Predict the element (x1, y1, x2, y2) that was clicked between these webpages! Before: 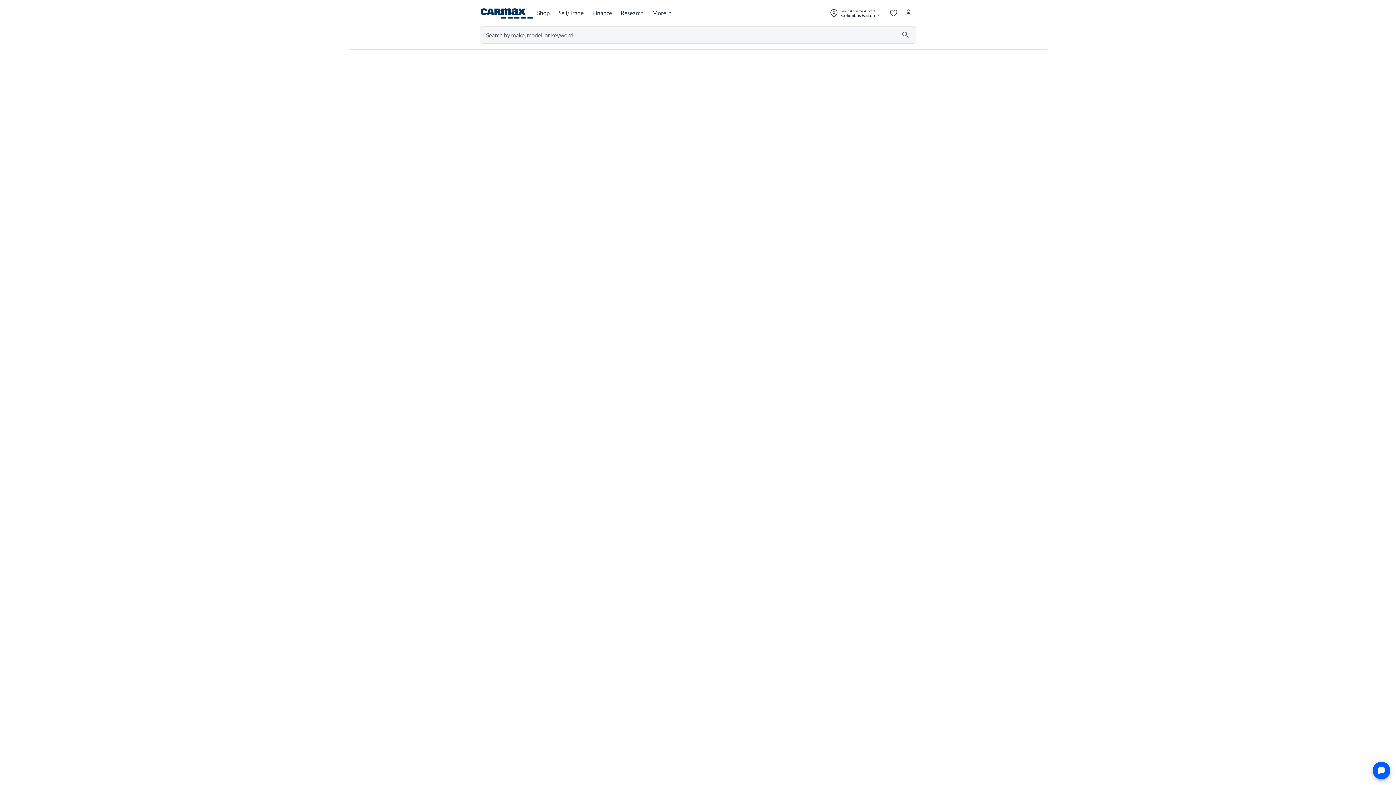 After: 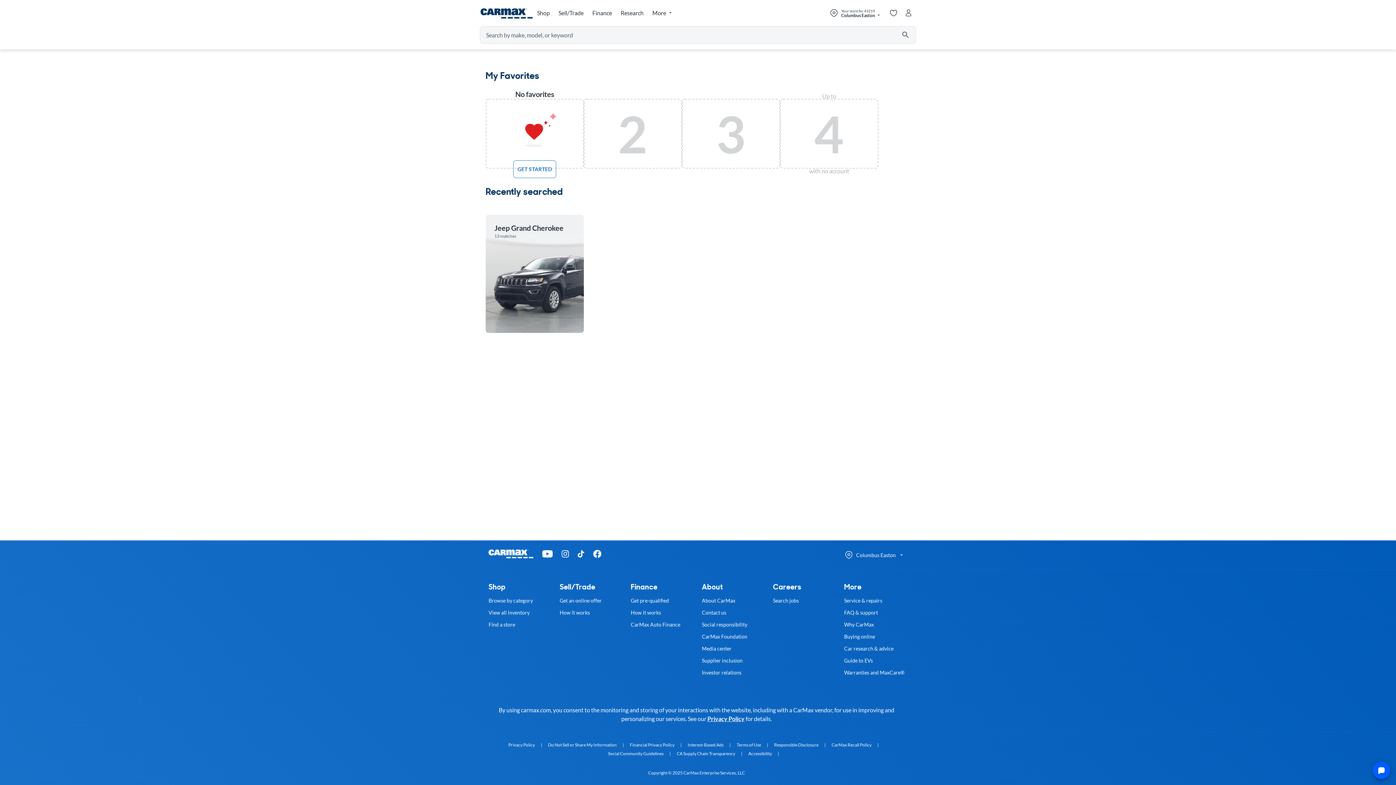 Action: label: My saved cars bbox: (886, 5, 901, 20)